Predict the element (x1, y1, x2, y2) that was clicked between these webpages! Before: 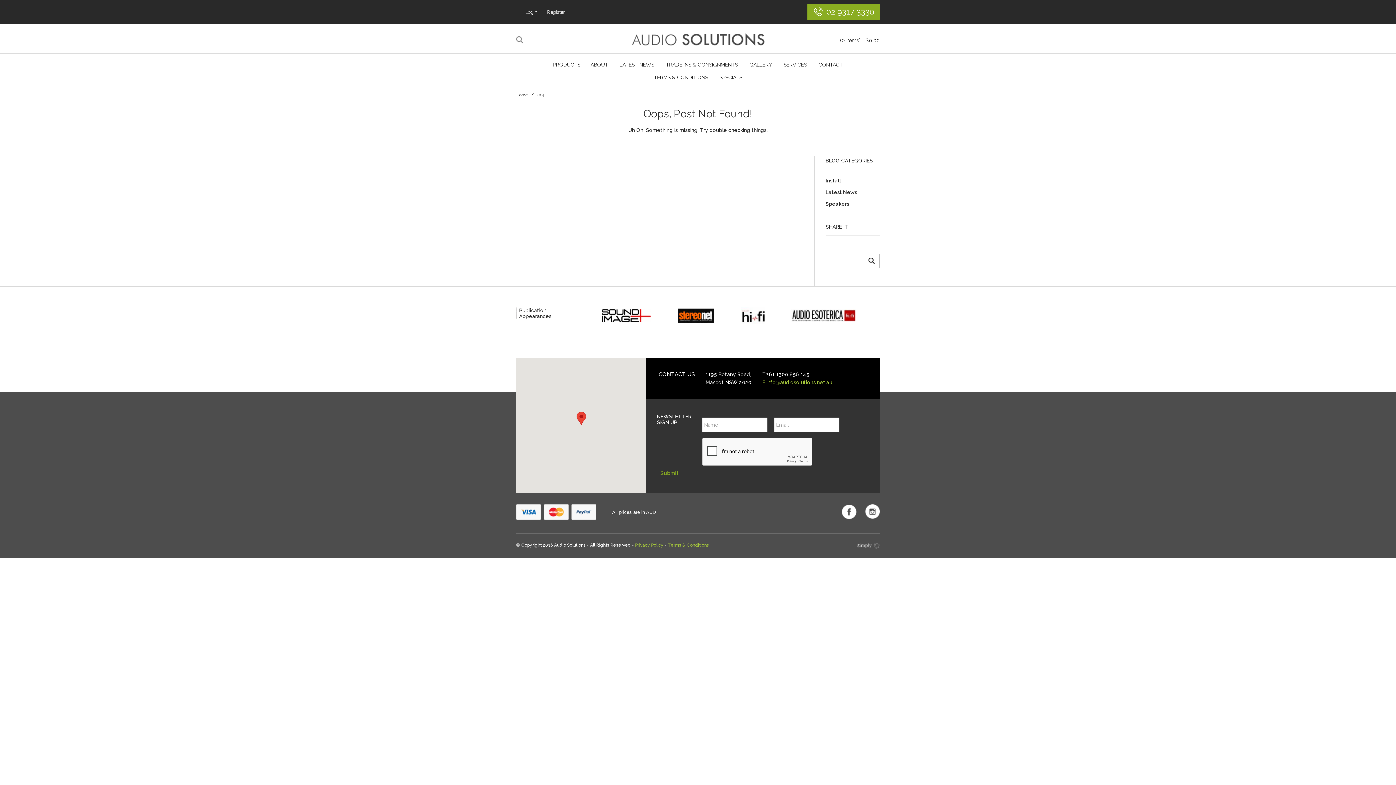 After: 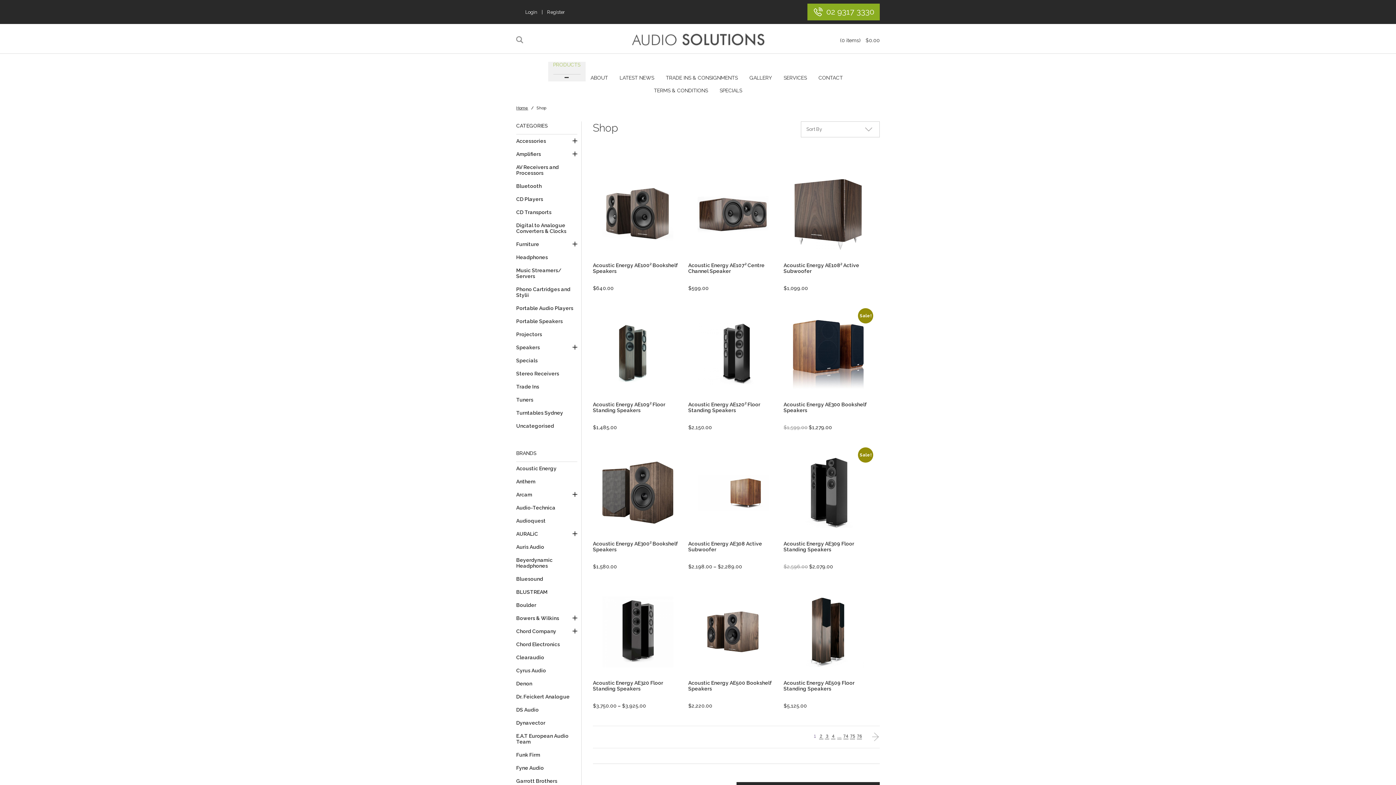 Action: label: PRODUCTS bbox: (553, 61, 580, 74)